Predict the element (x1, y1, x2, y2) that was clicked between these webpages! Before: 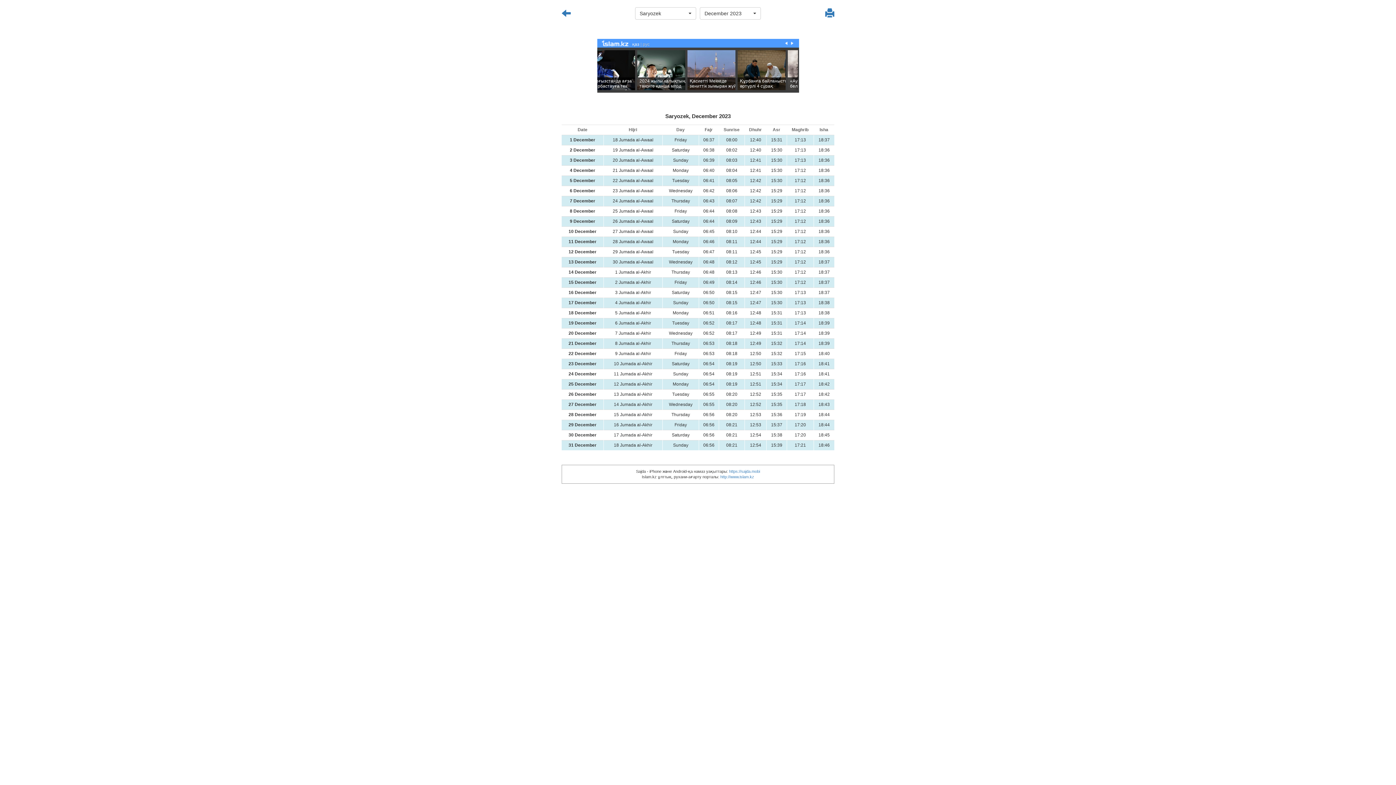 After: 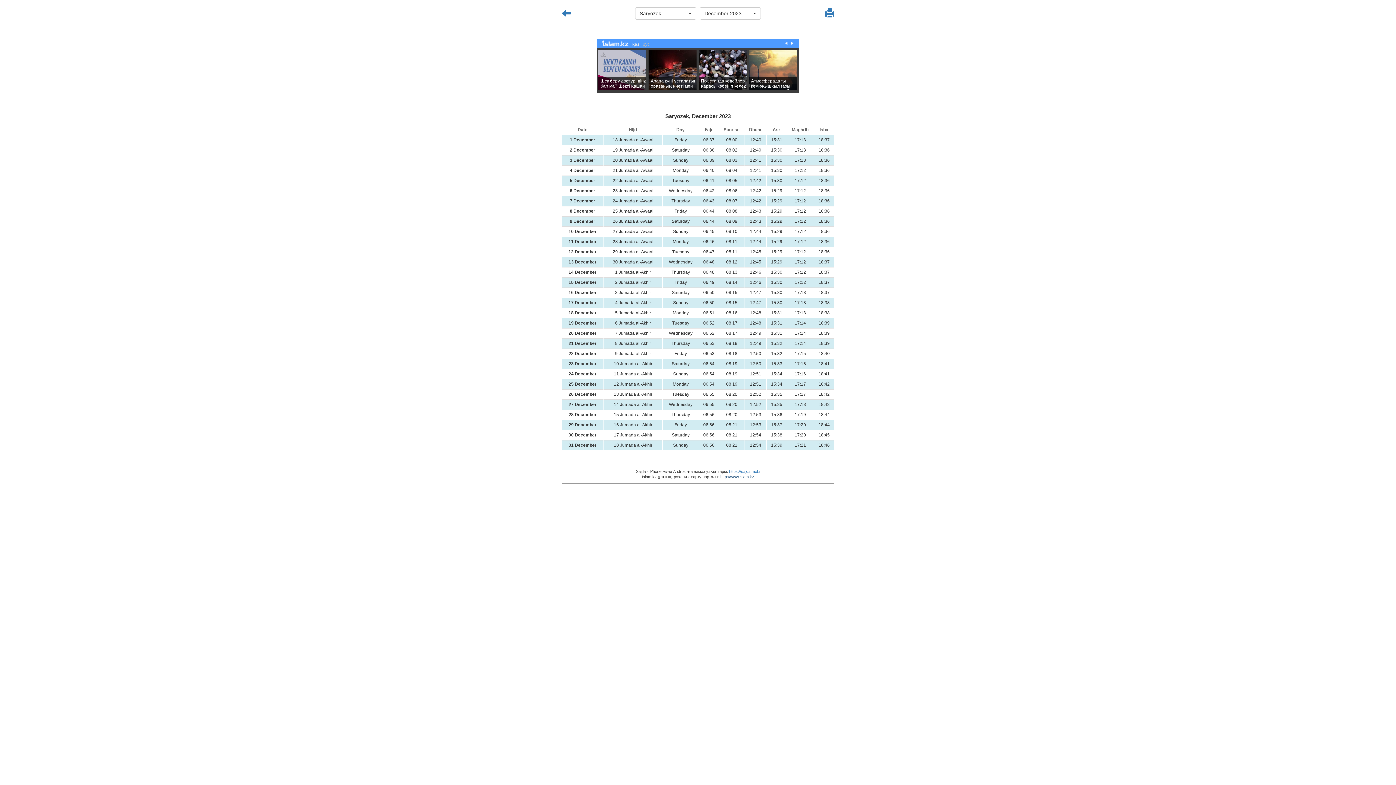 Action: bbox: (720, 474, 754, 479) label: http://www.islam.kz